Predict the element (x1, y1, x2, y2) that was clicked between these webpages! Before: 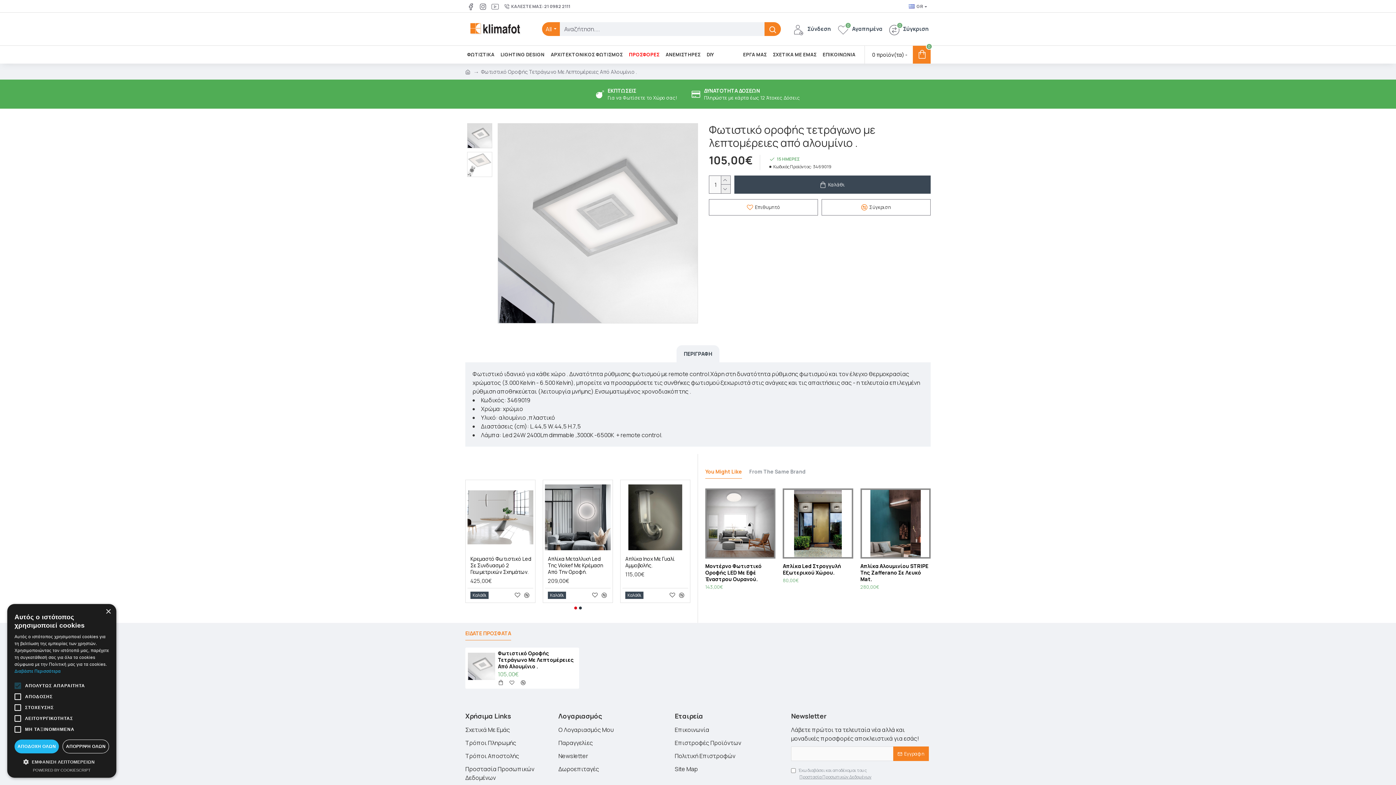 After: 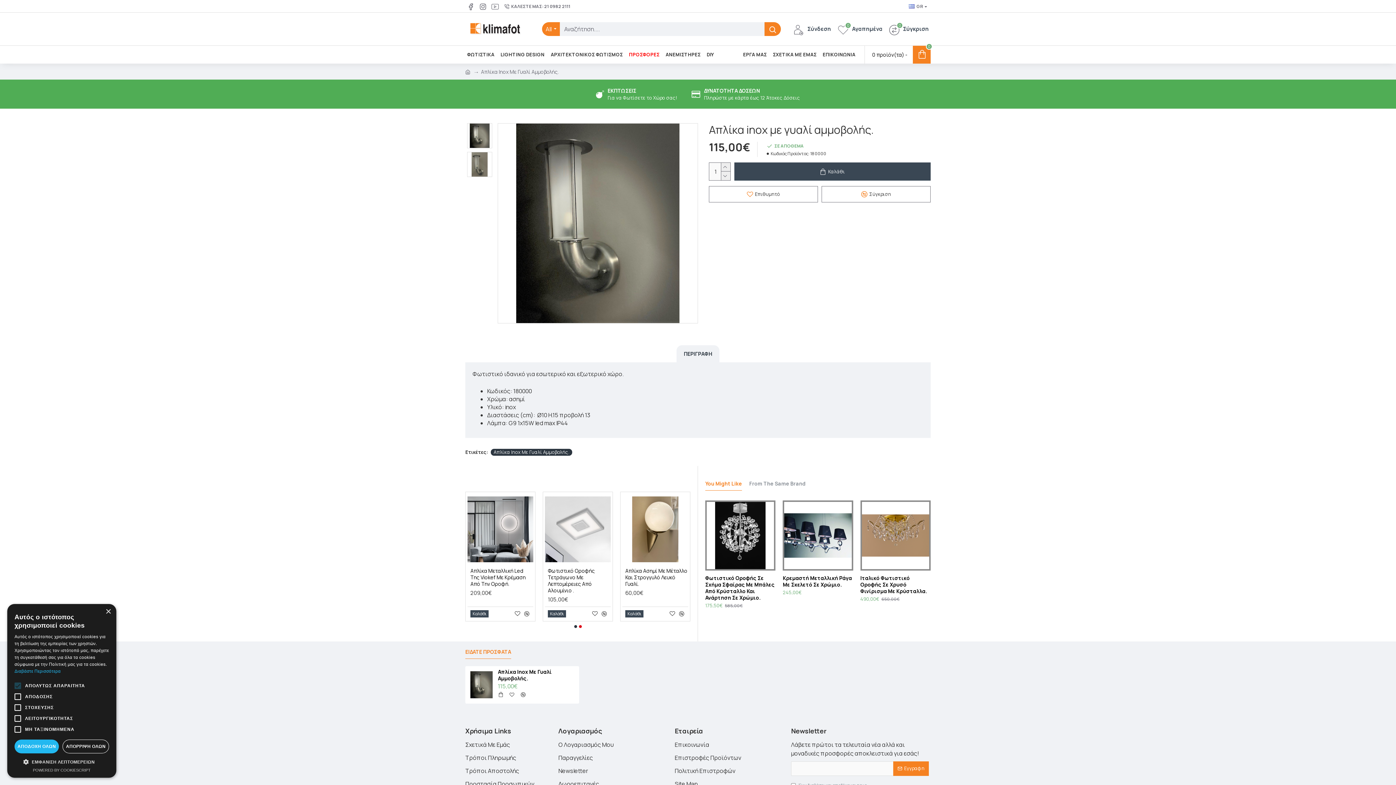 Action: bbox: (625, 556, 688, 569) label: Απλίκα Inox Με Γυαλί Αμμοβολής.